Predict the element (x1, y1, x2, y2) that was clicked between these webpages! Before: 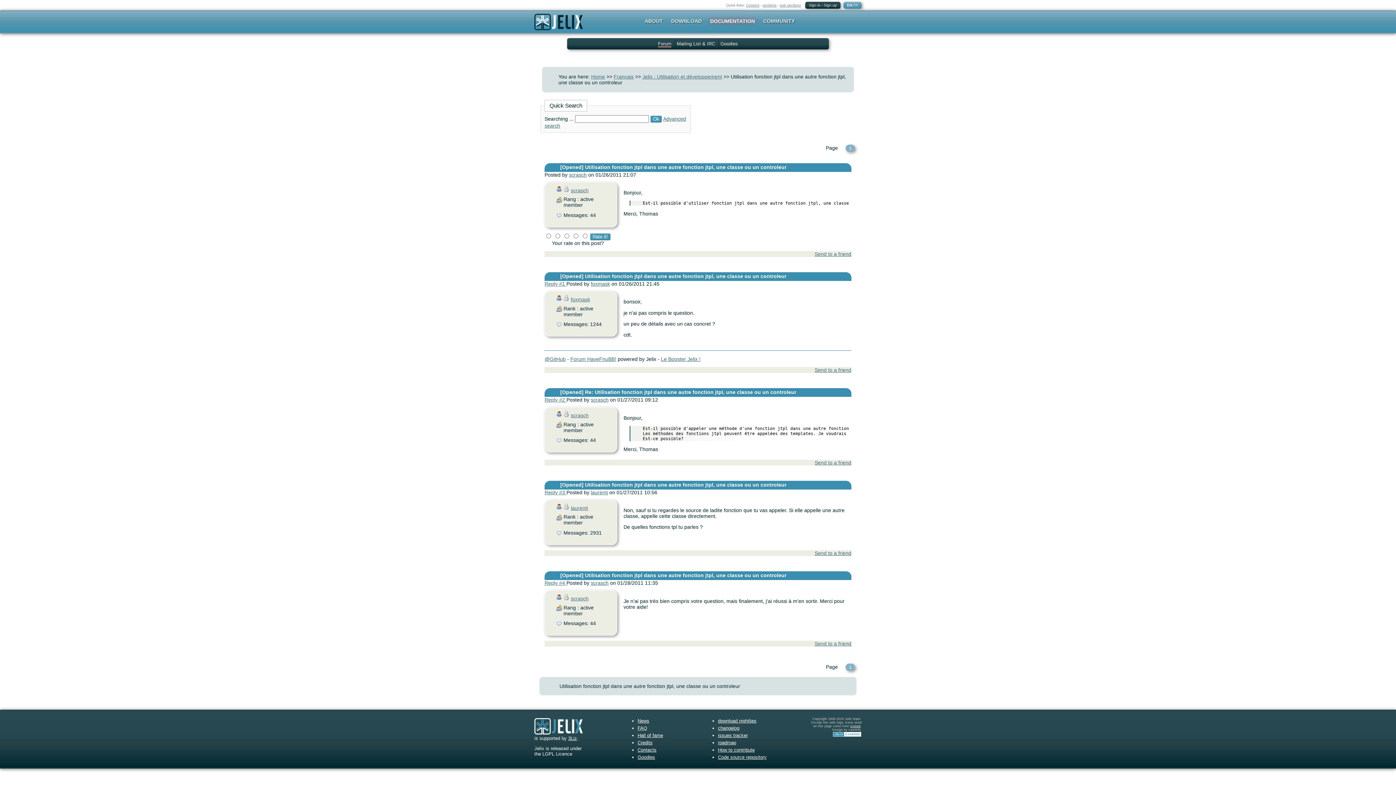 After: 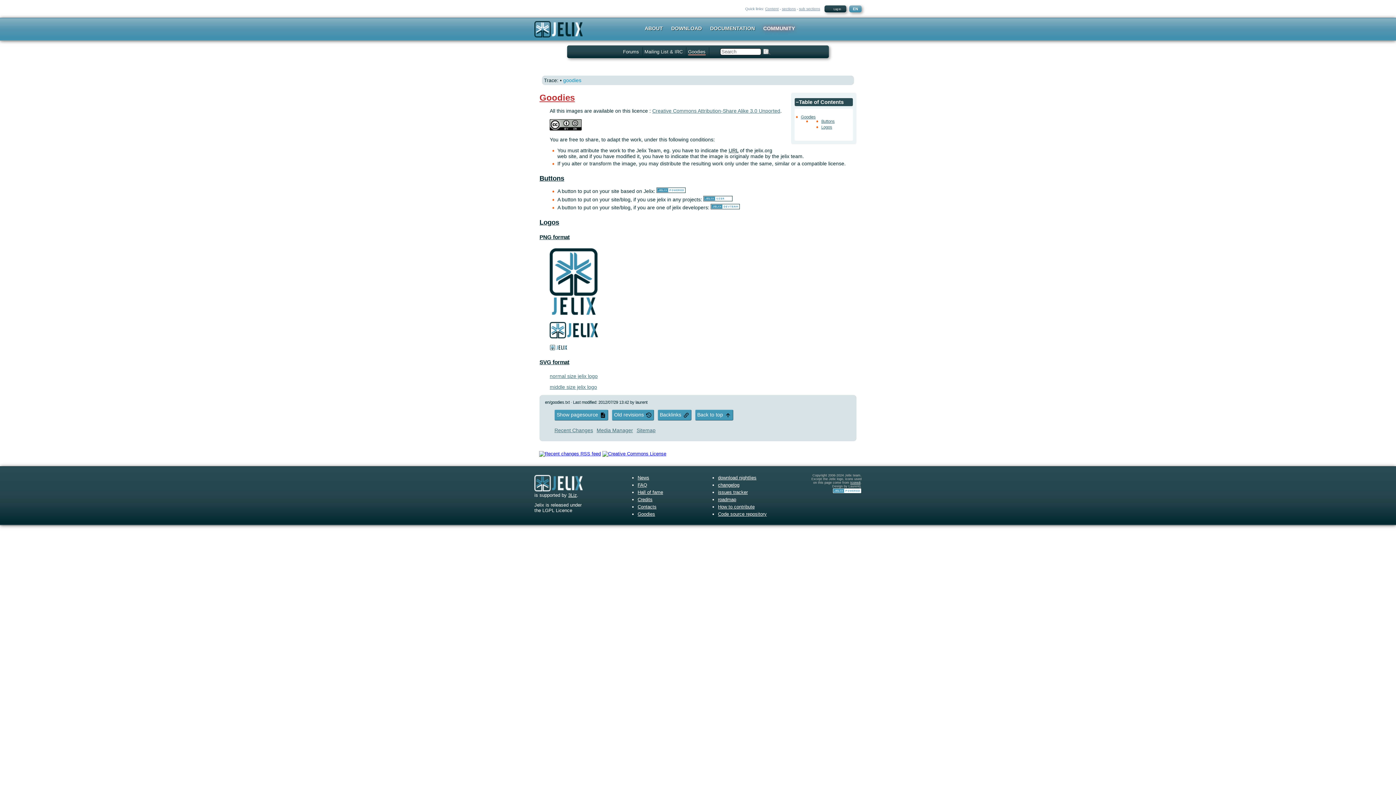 Action: label: Goodies bbox: (720, 41, 738, 46)